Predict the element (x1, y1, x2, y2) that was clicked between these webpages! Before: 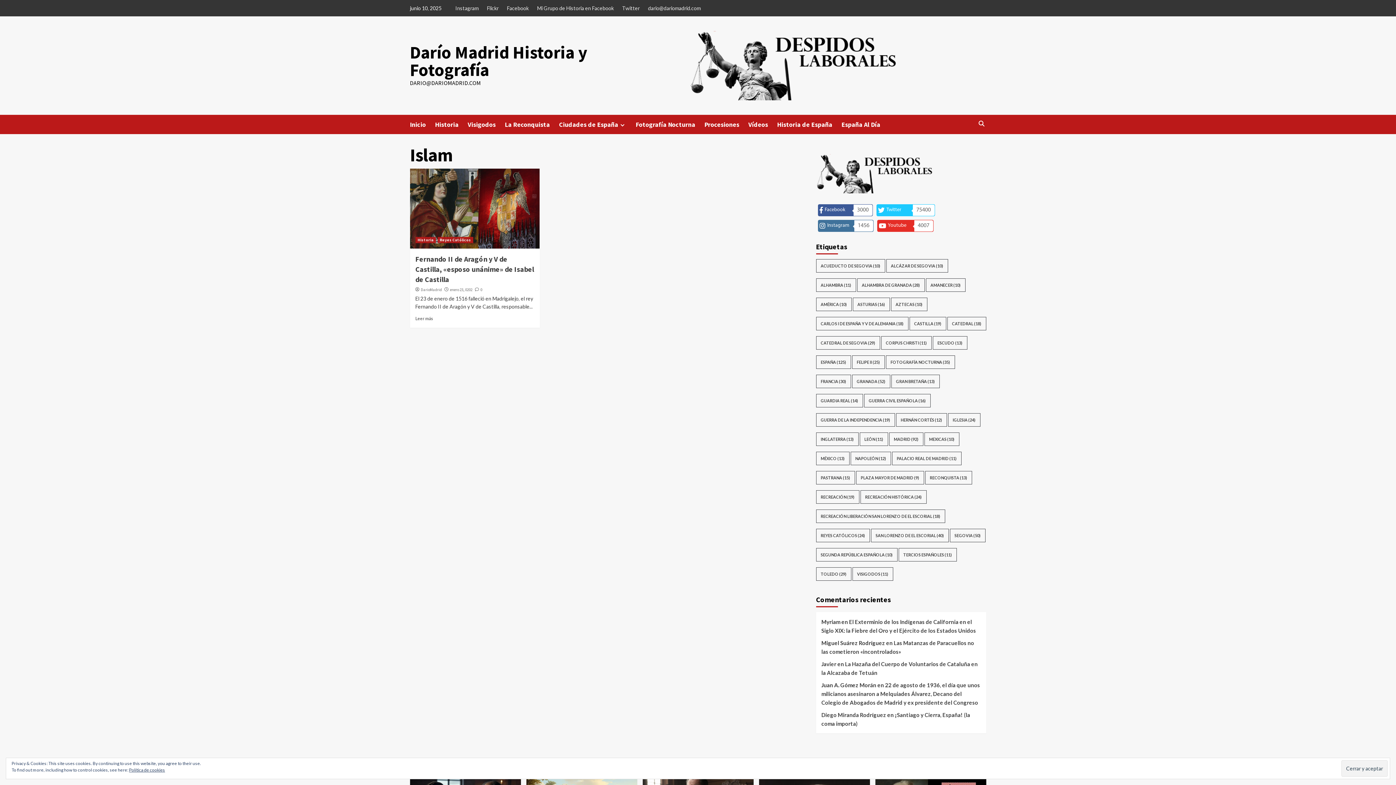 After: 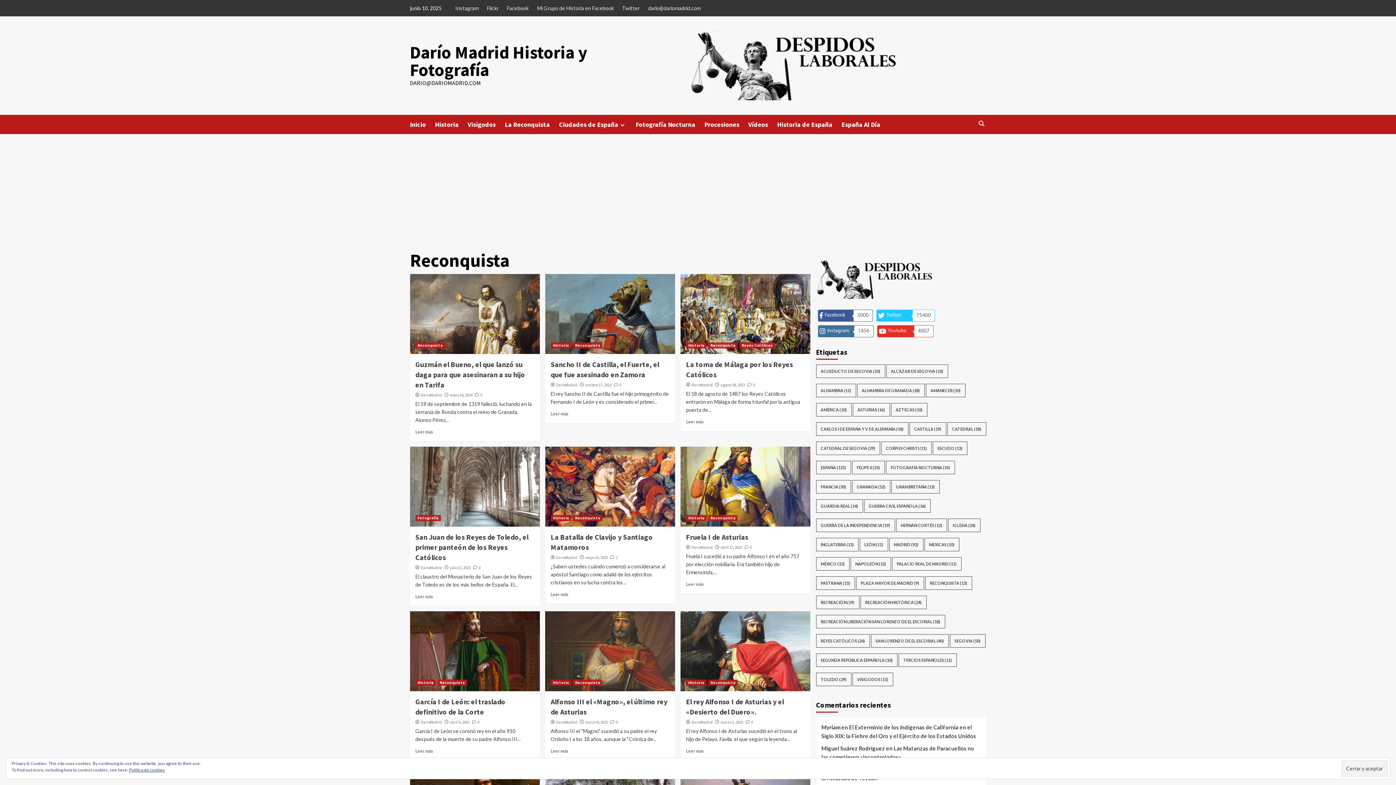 Action: label: Reconquista (13 elementos) bbox: (925, 471, 972, 484)